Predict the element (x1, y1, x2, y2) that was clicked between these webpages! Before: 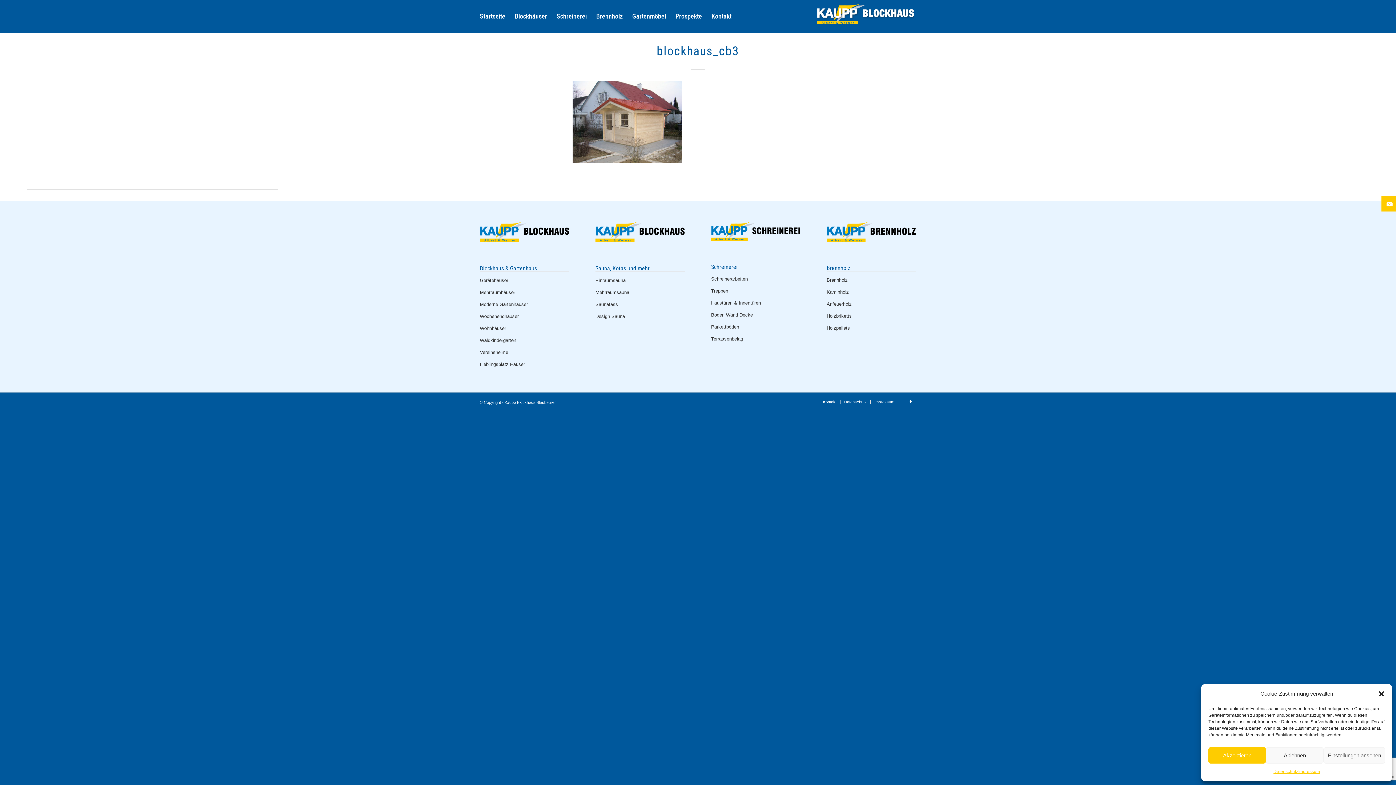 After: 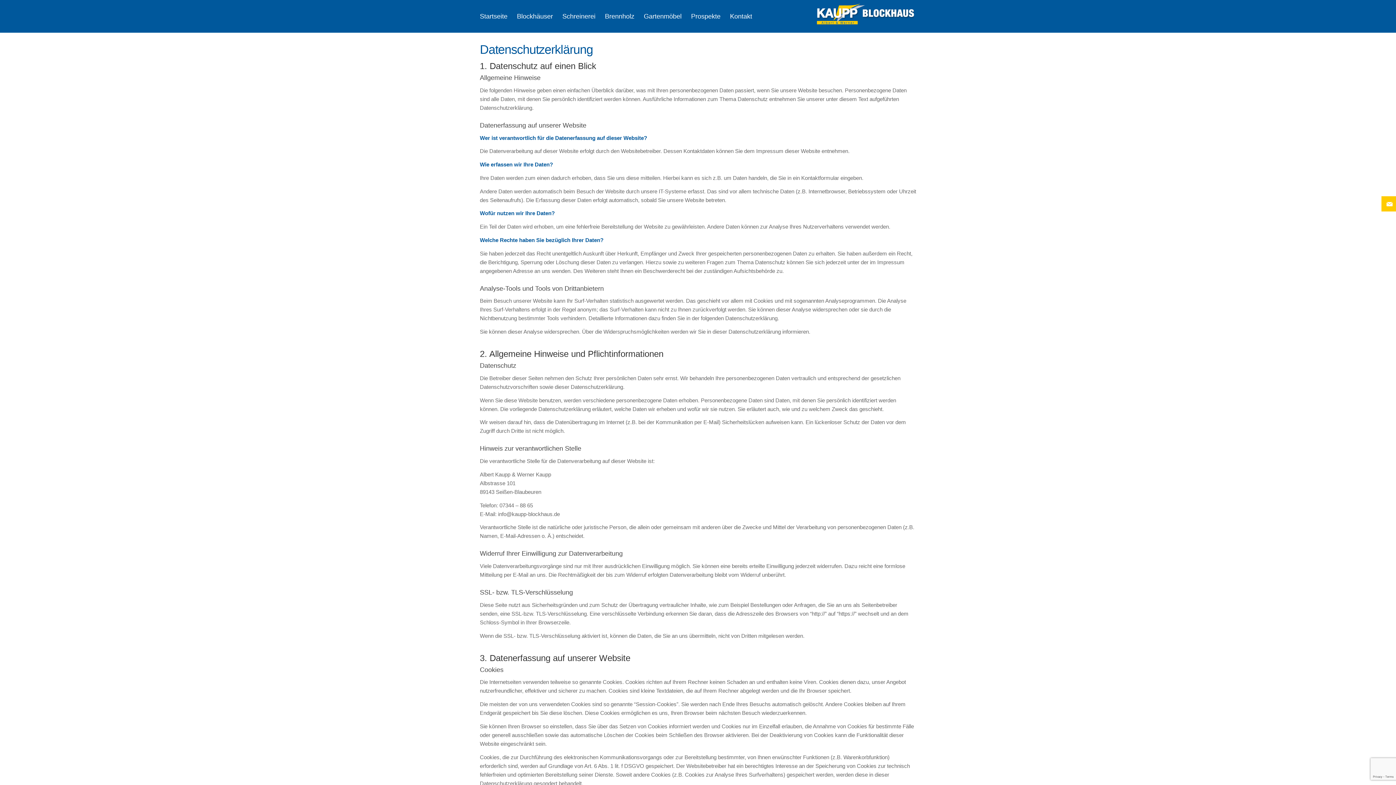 Action: label: Datenschutz bbox: (844, 399, 866, 404)